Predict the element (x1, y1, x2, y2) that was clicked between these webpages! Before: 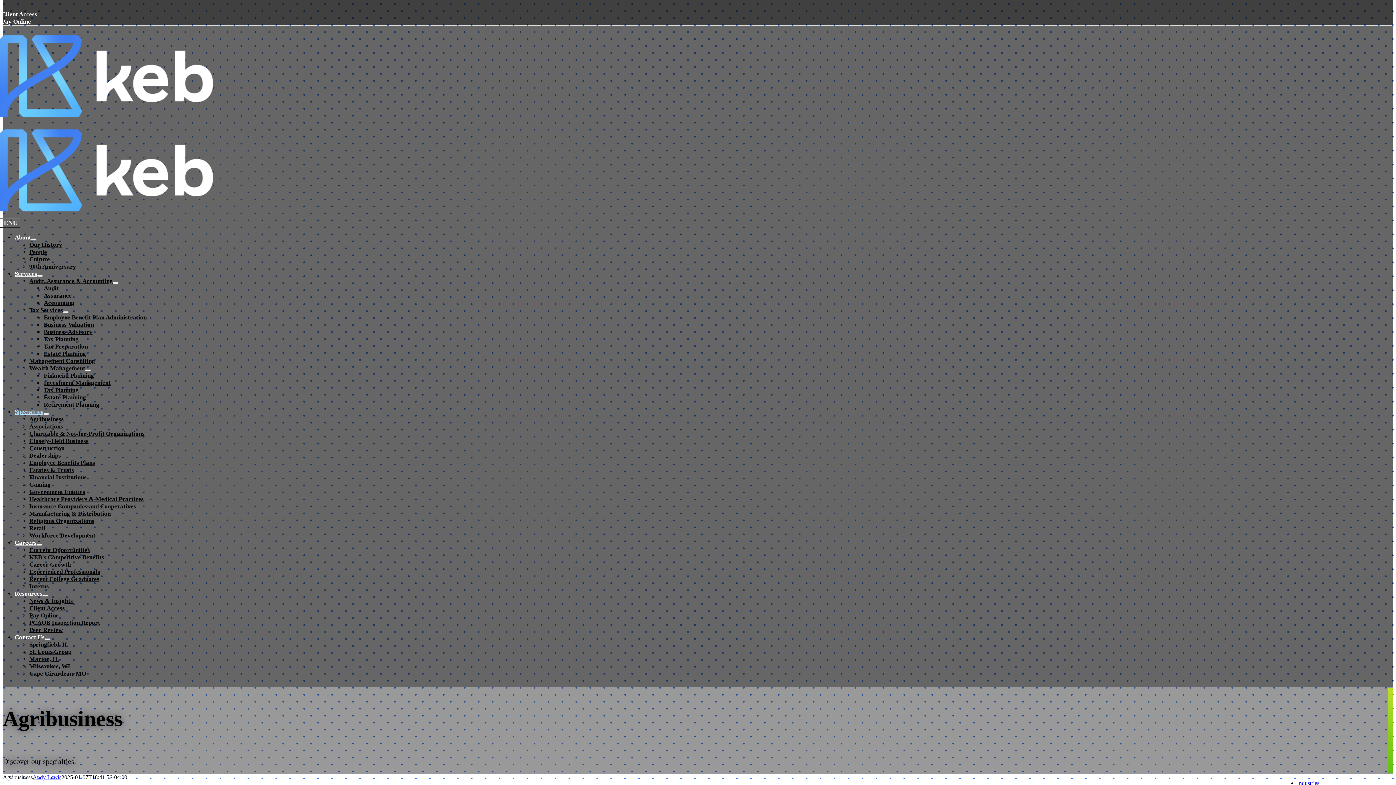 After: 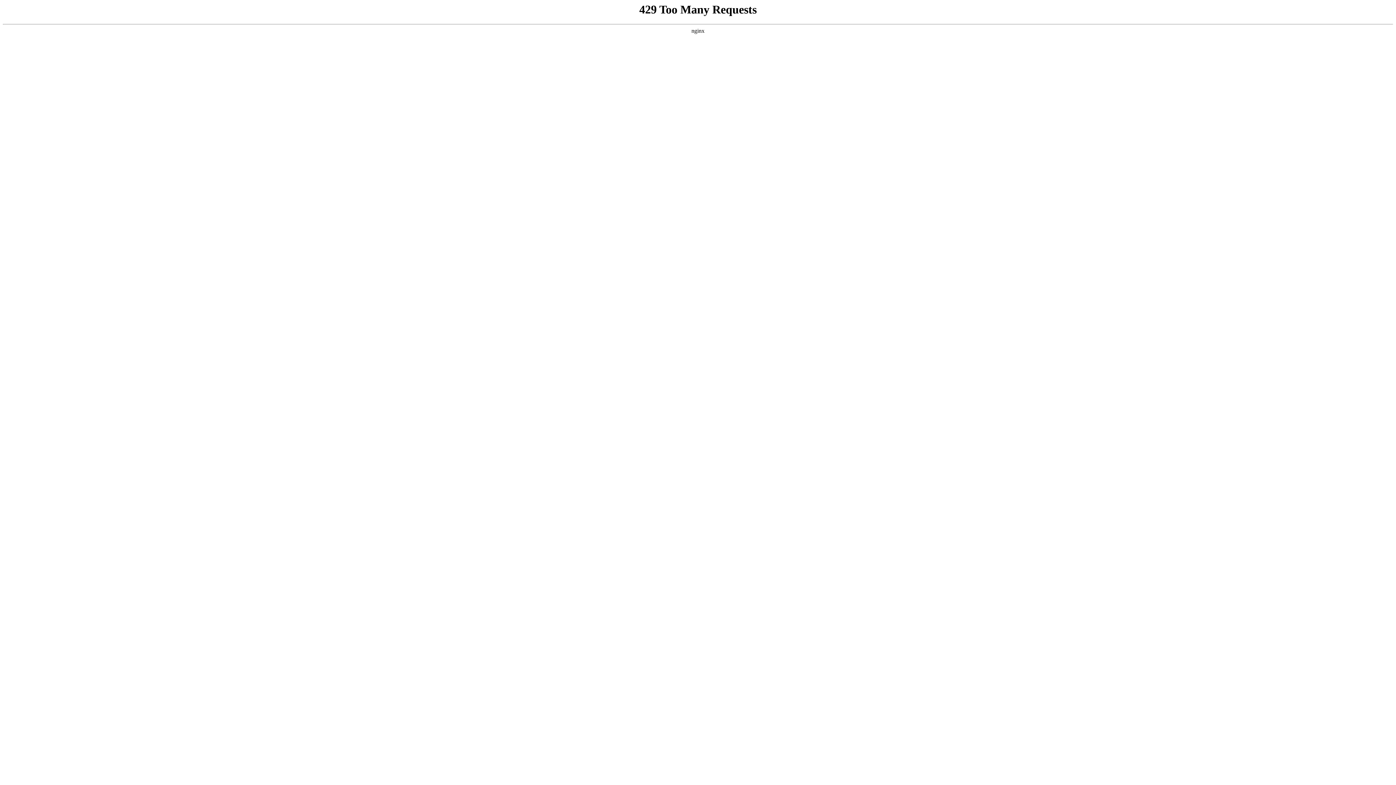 Action: label: Business Advisory bbox: (43, 328, 92, 335)